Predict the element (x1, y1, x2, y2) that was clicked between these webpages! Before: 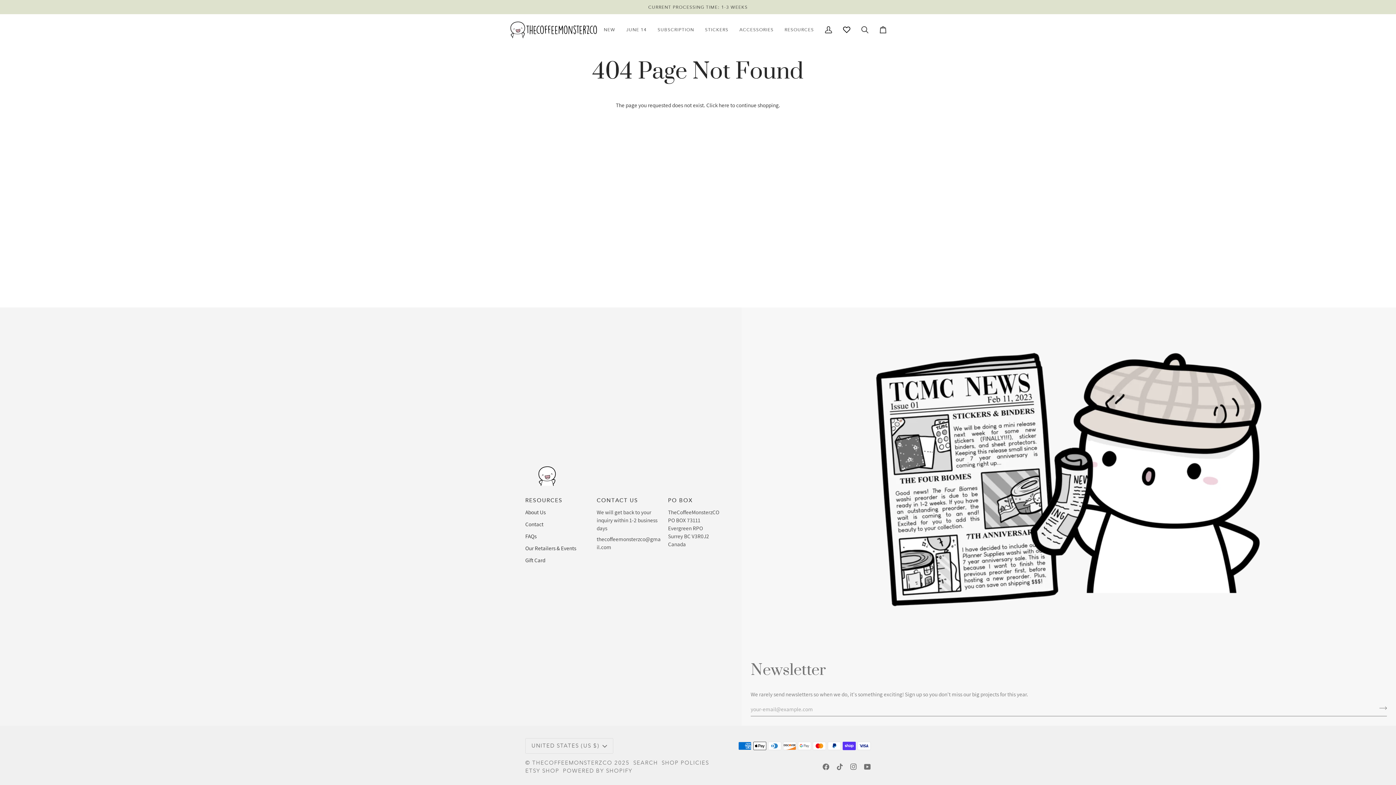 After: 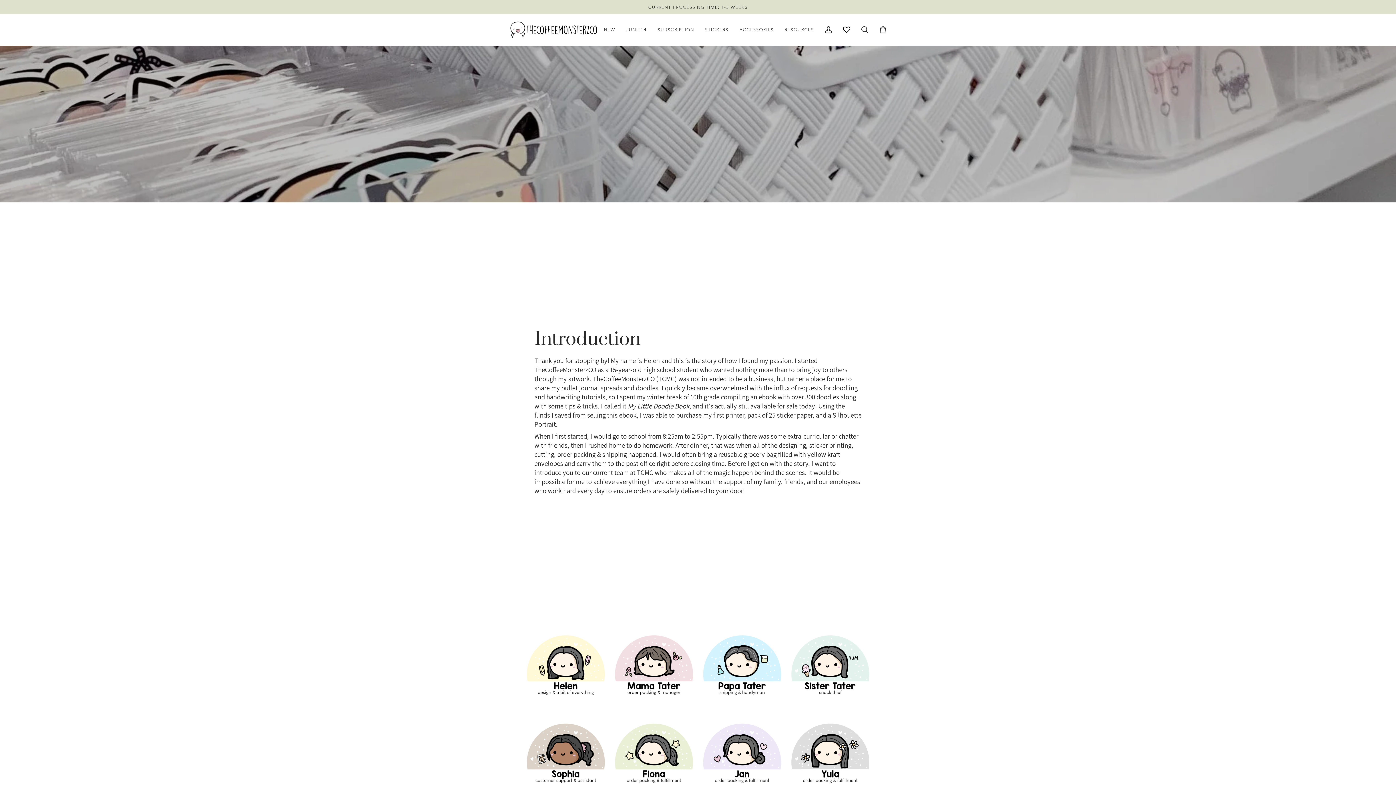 Action: bbox: (525, 508, 545, 515) label: About Us